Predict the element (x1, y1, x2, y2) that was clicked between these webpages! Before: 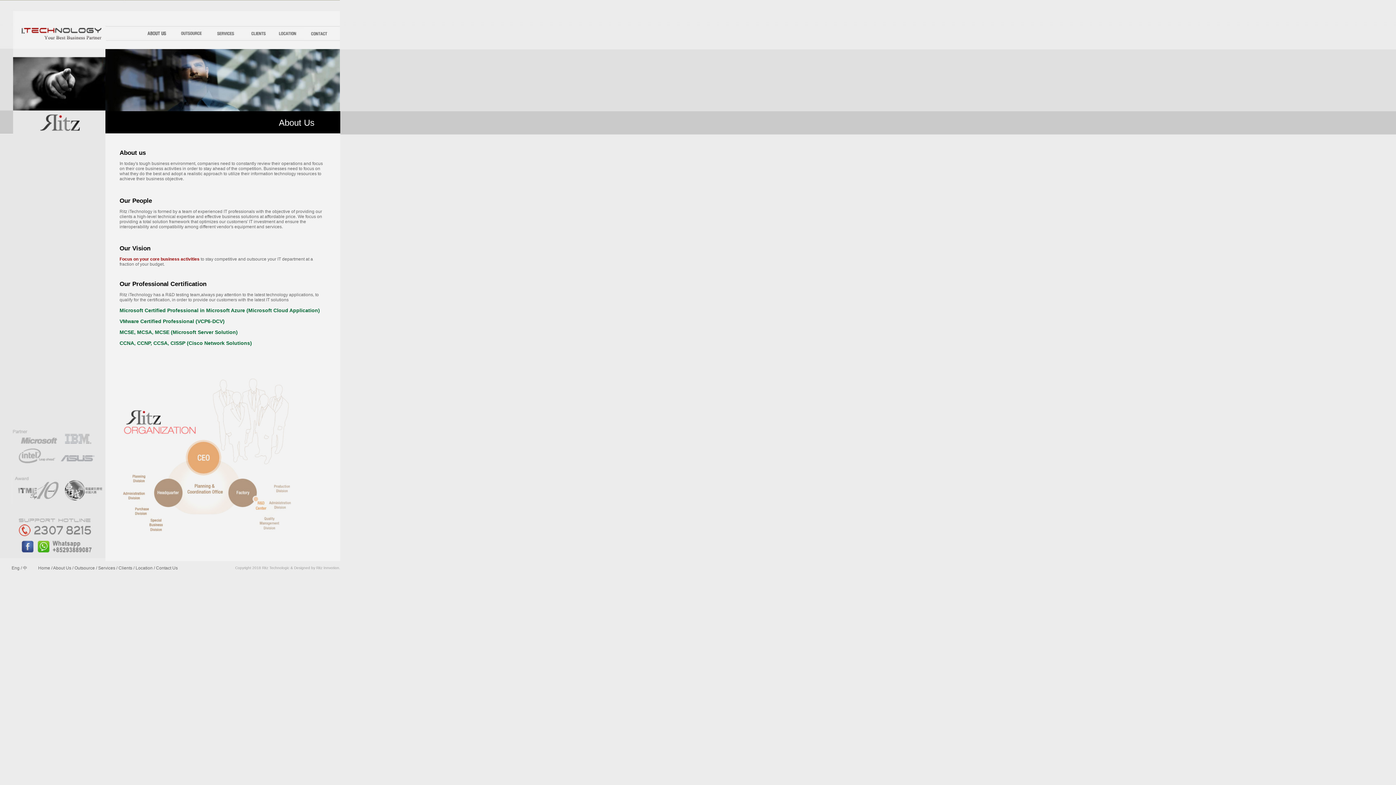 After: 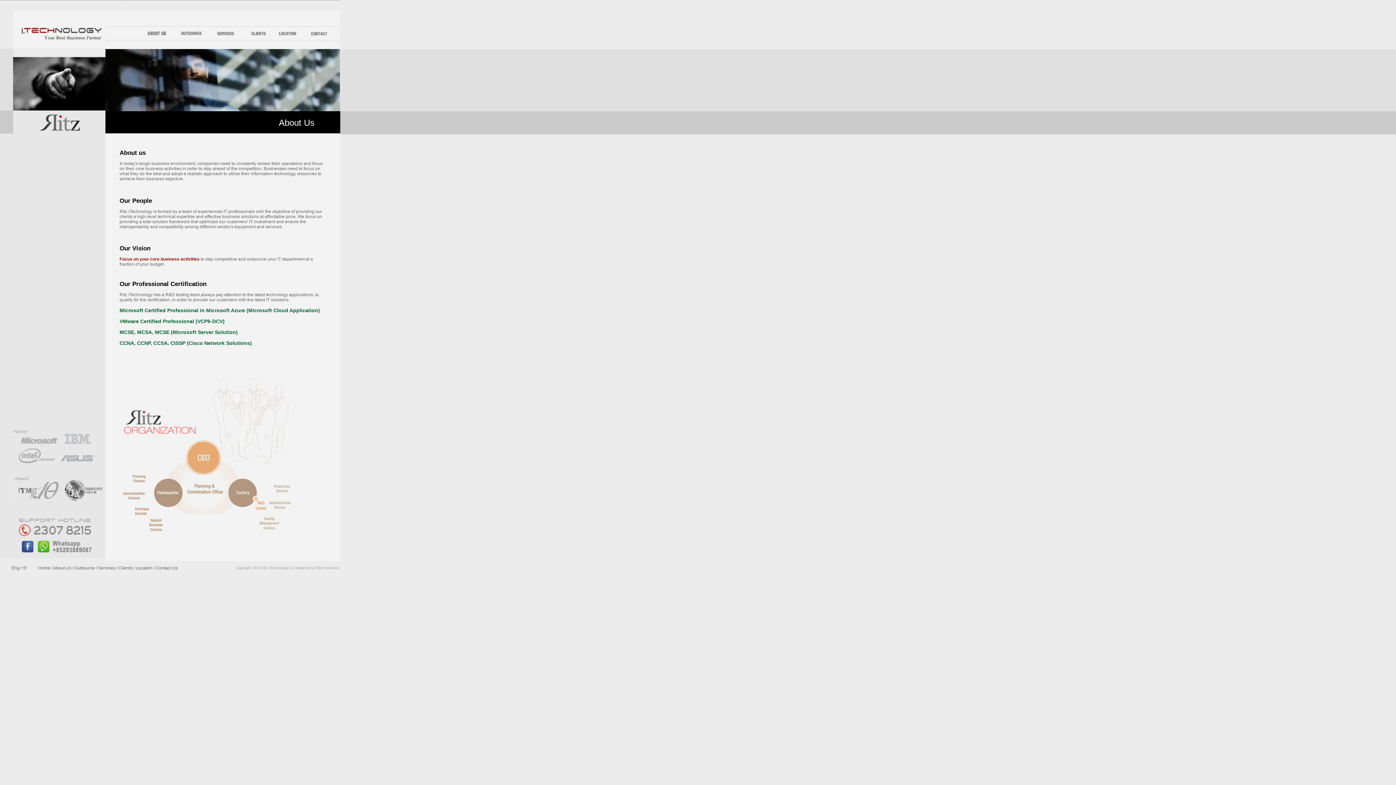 Action: bbox: (139, 44, 174, 50)